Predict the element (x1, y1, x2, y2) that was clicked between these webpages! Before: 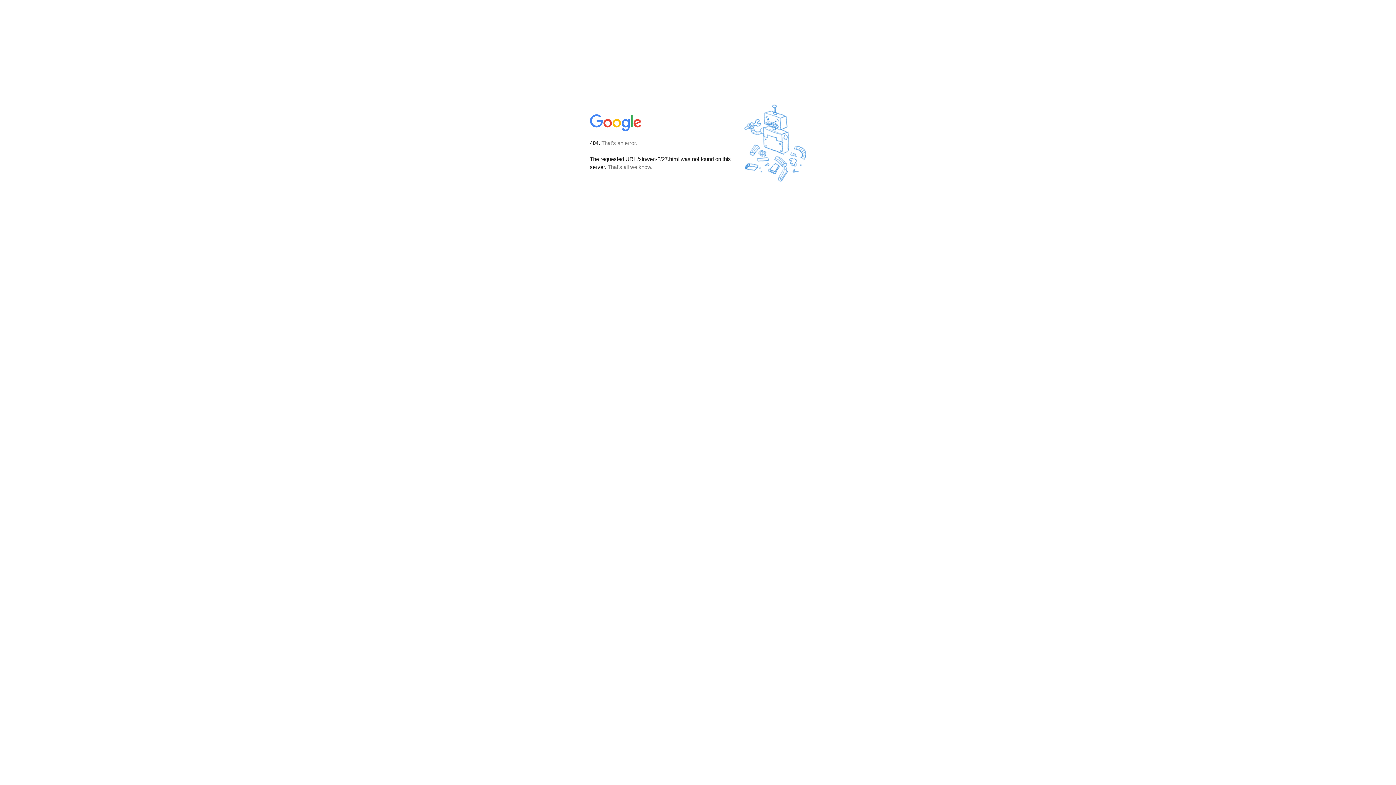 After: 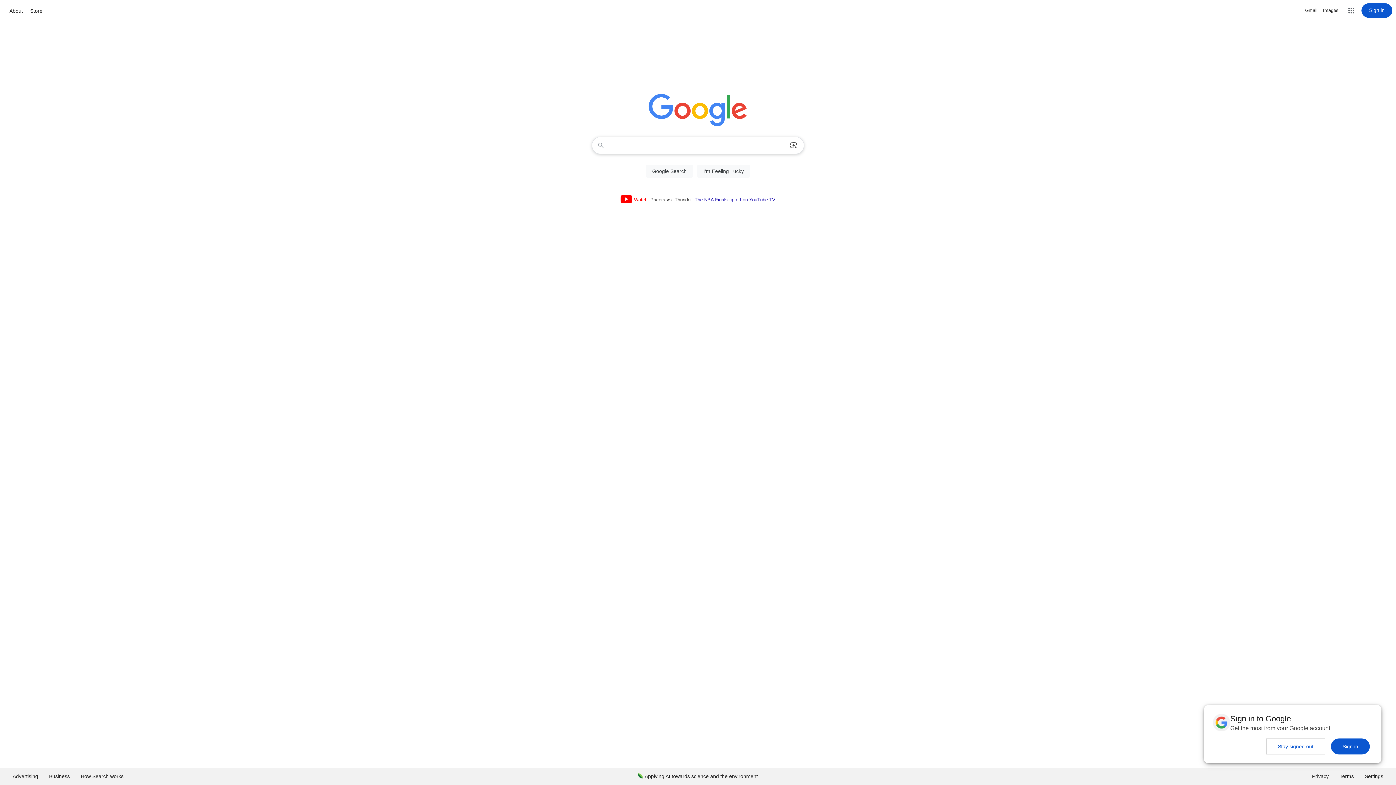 Action: bbox: (590, 127, 642, 134)